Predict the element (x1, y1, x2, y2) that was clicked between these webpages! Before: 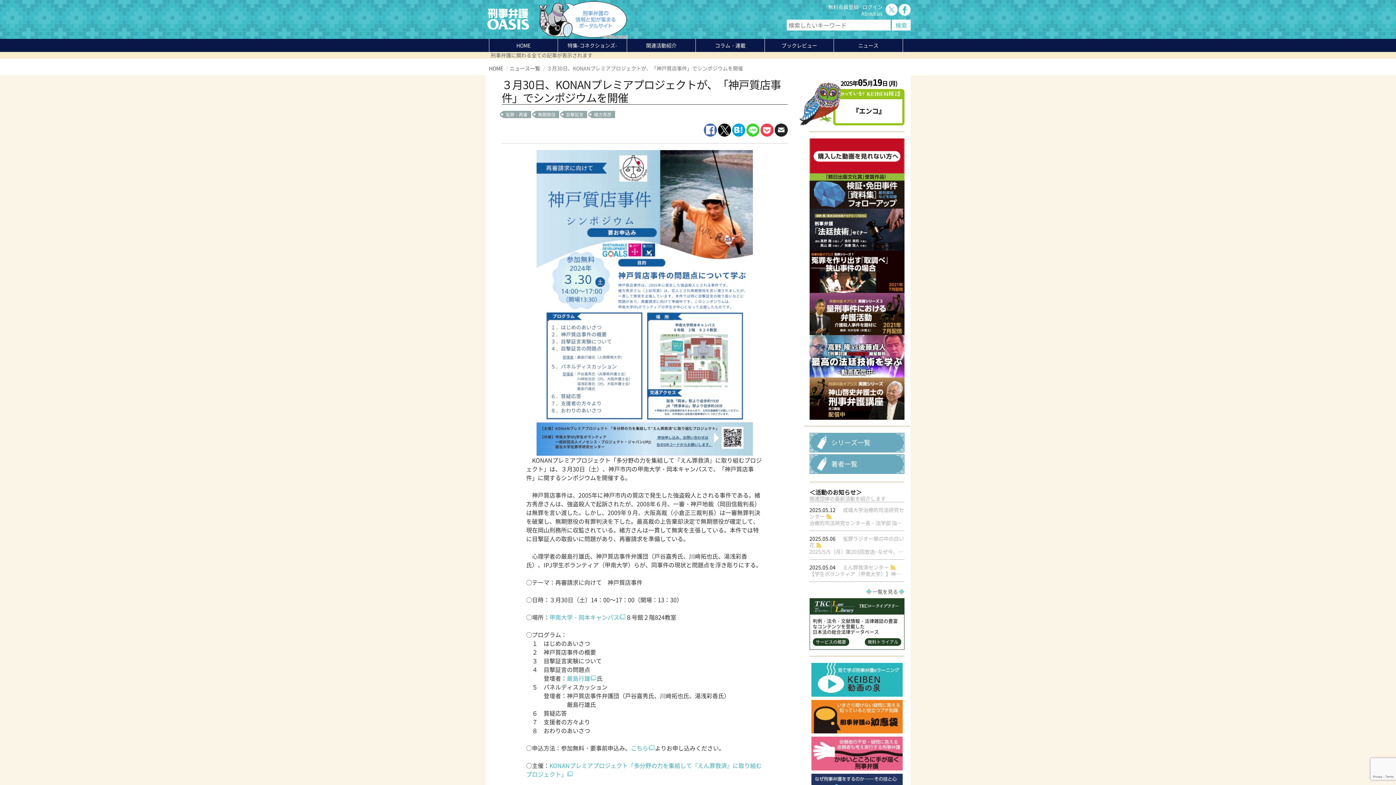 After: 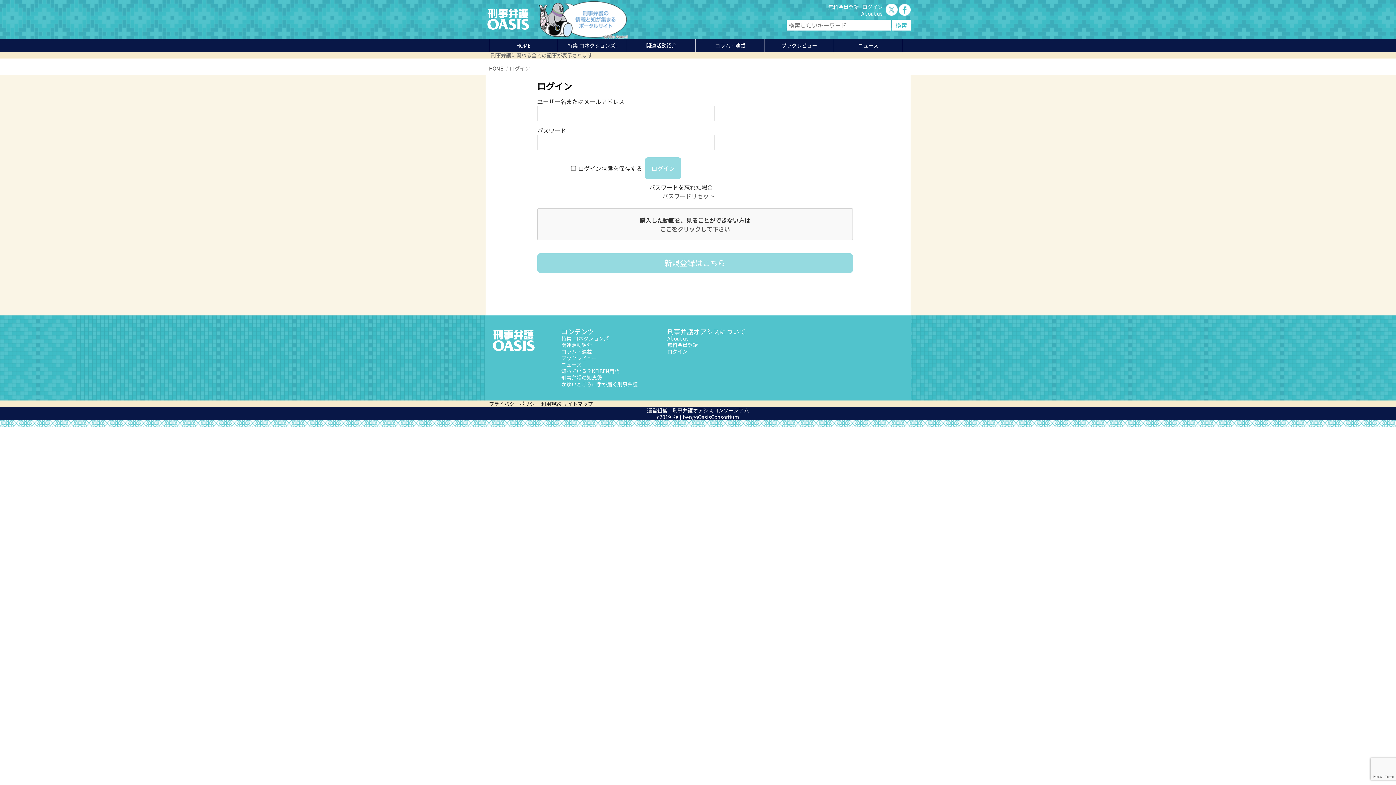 Action: label: ログイン bbox: (860, 3, 884, 10)